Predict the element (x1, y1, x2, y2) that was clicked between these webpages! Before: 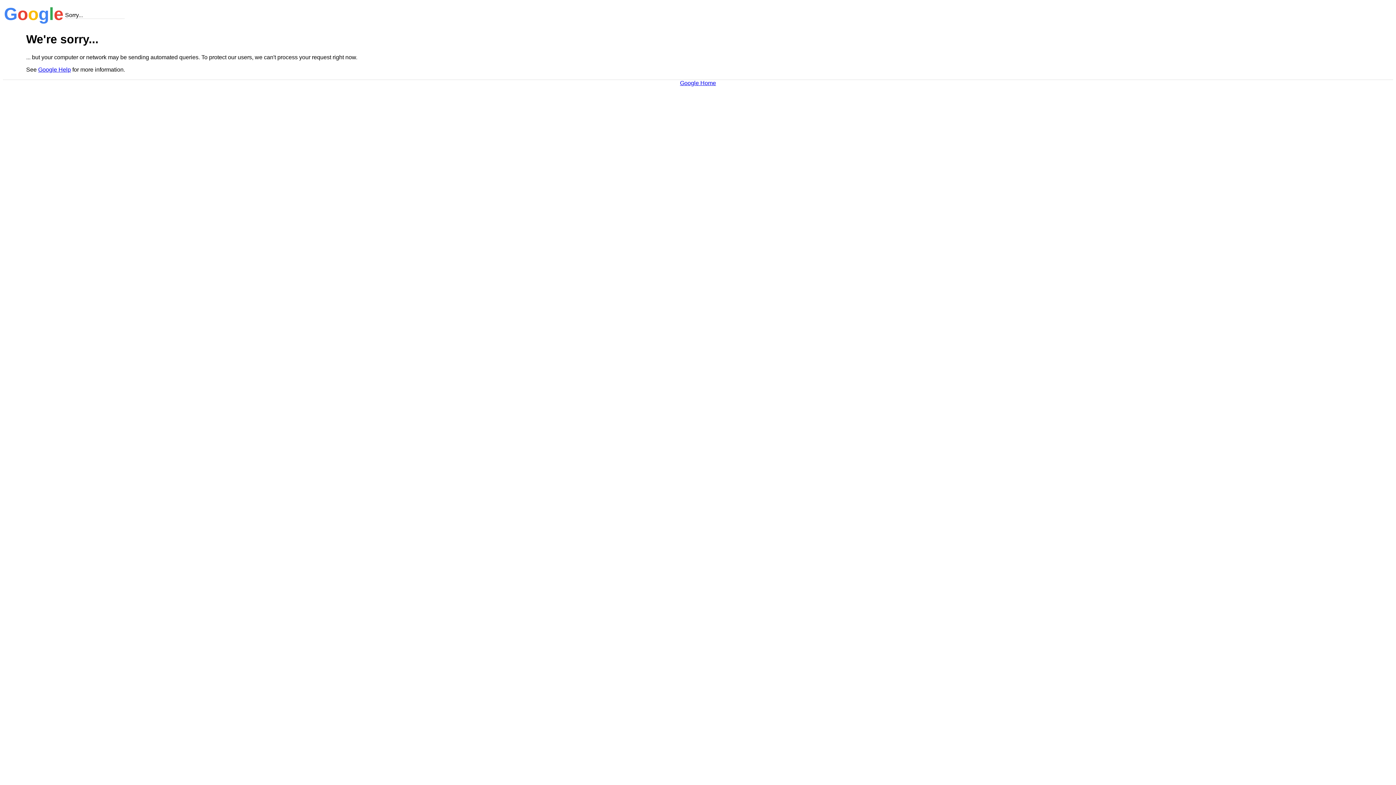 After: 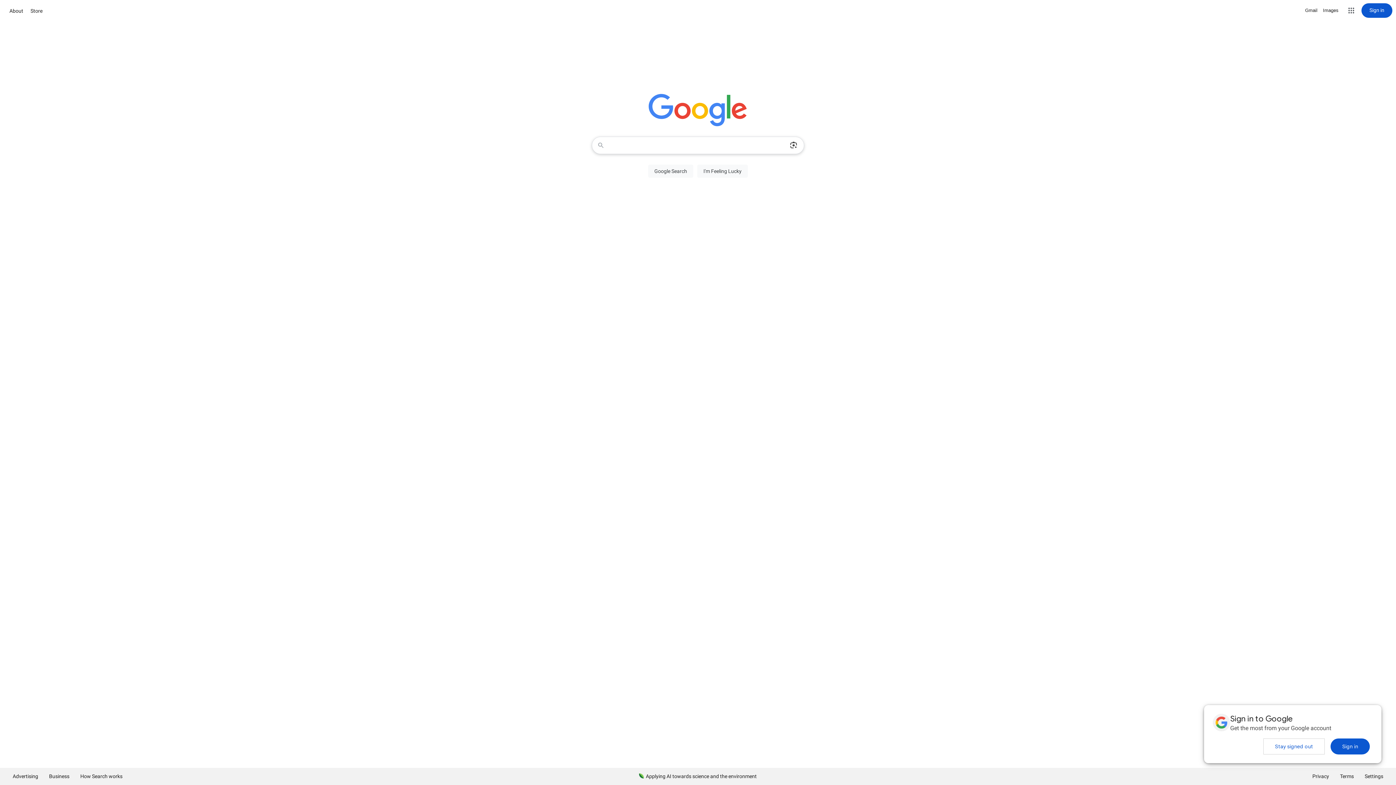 Action: bbox: (680, 79, 716, 86) label: Google Home